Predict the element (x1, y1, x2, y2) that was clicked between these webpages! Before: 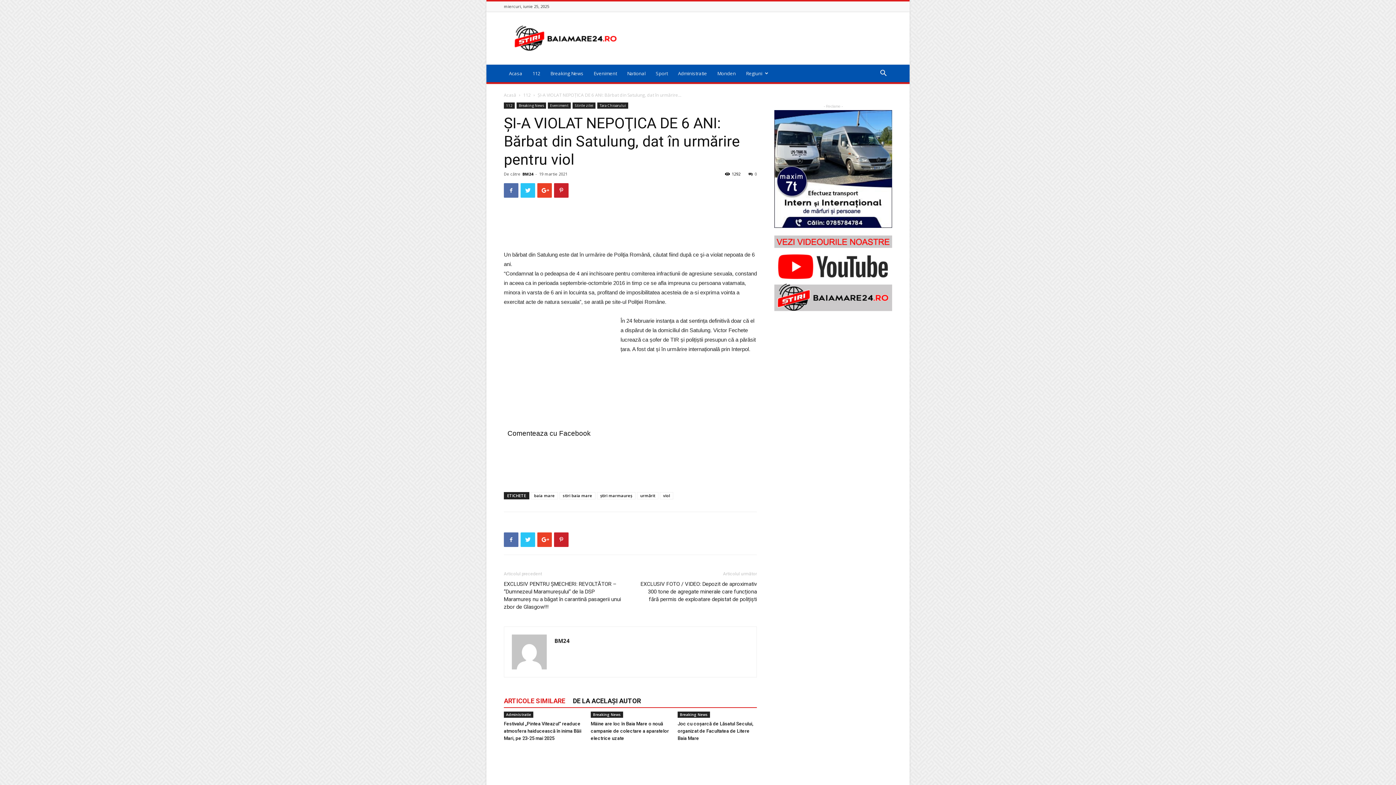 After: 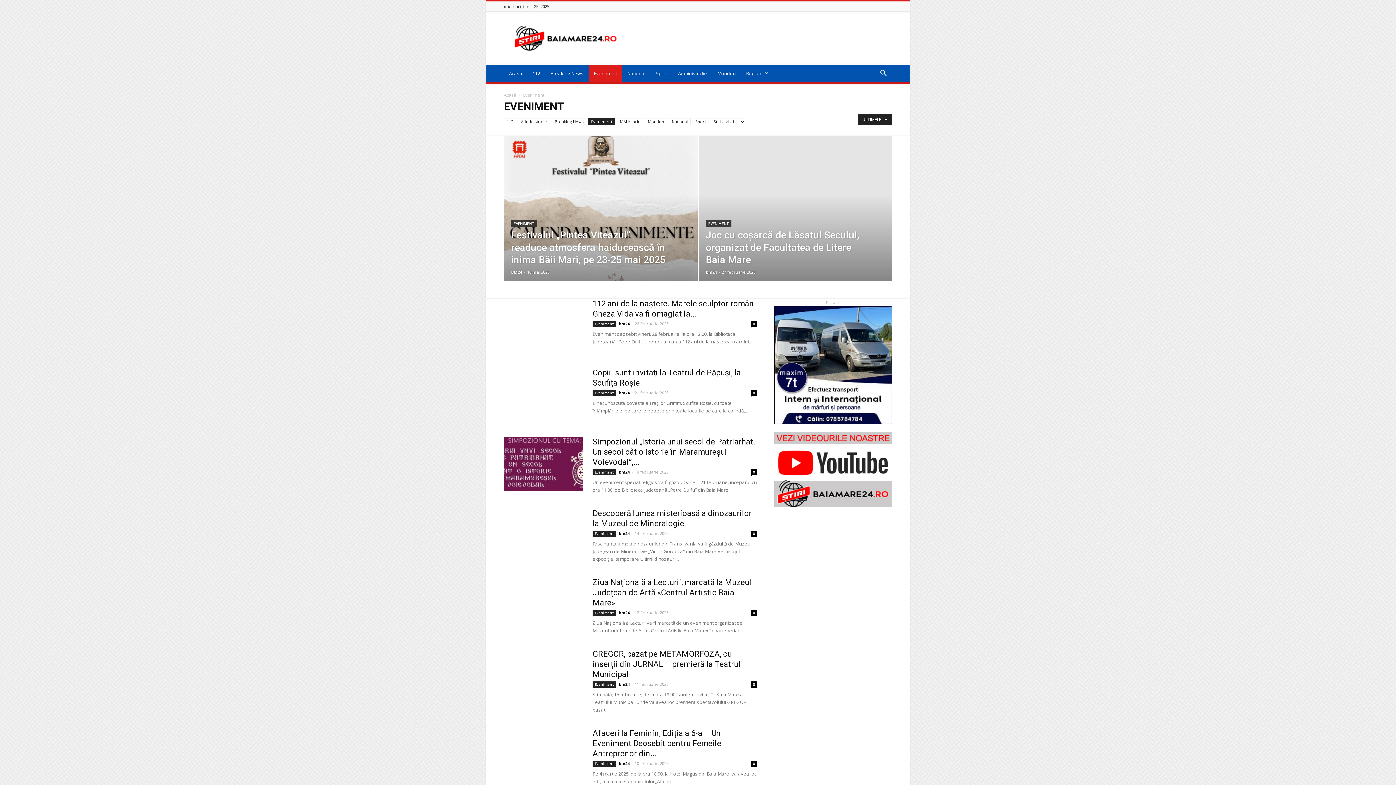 Action: bbox: (548, 102, 570, 108) label: Eveniment